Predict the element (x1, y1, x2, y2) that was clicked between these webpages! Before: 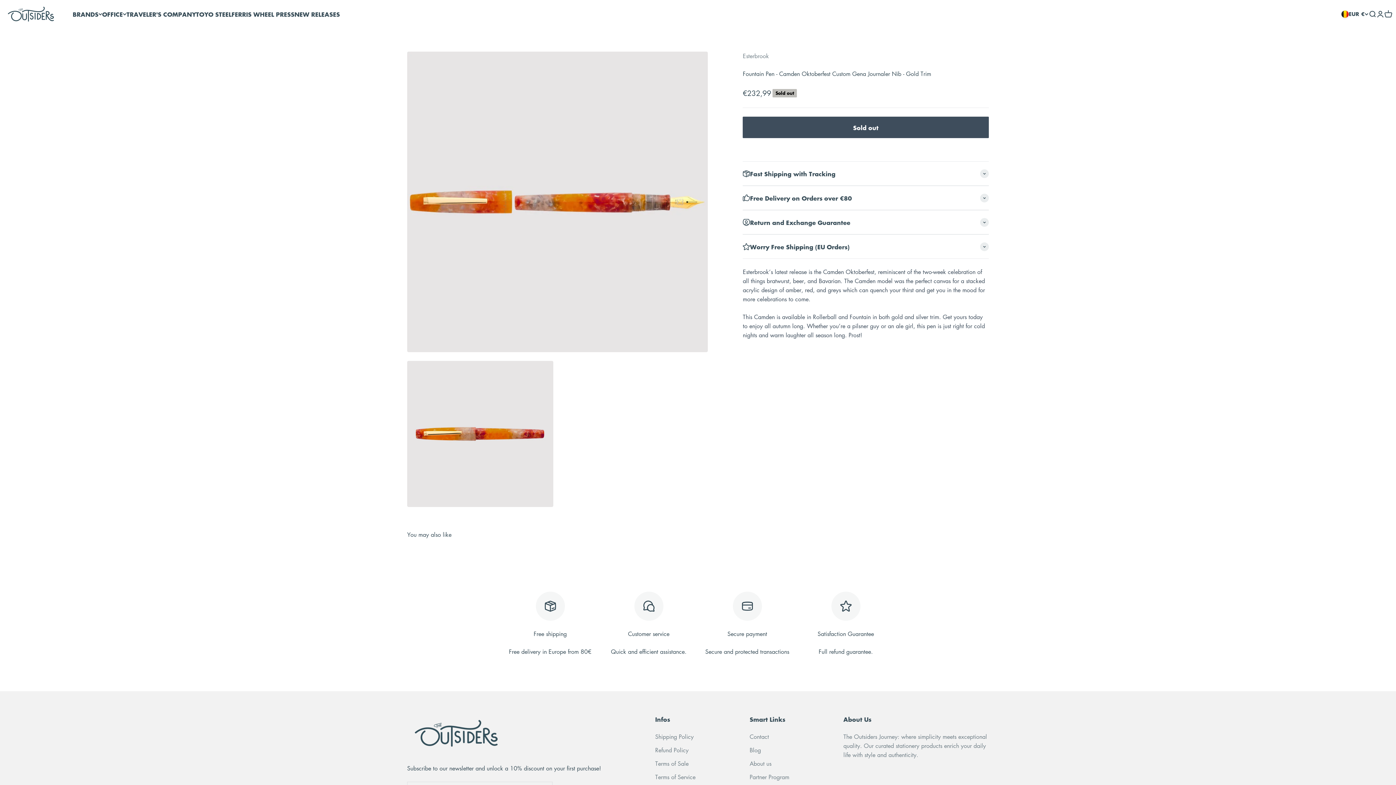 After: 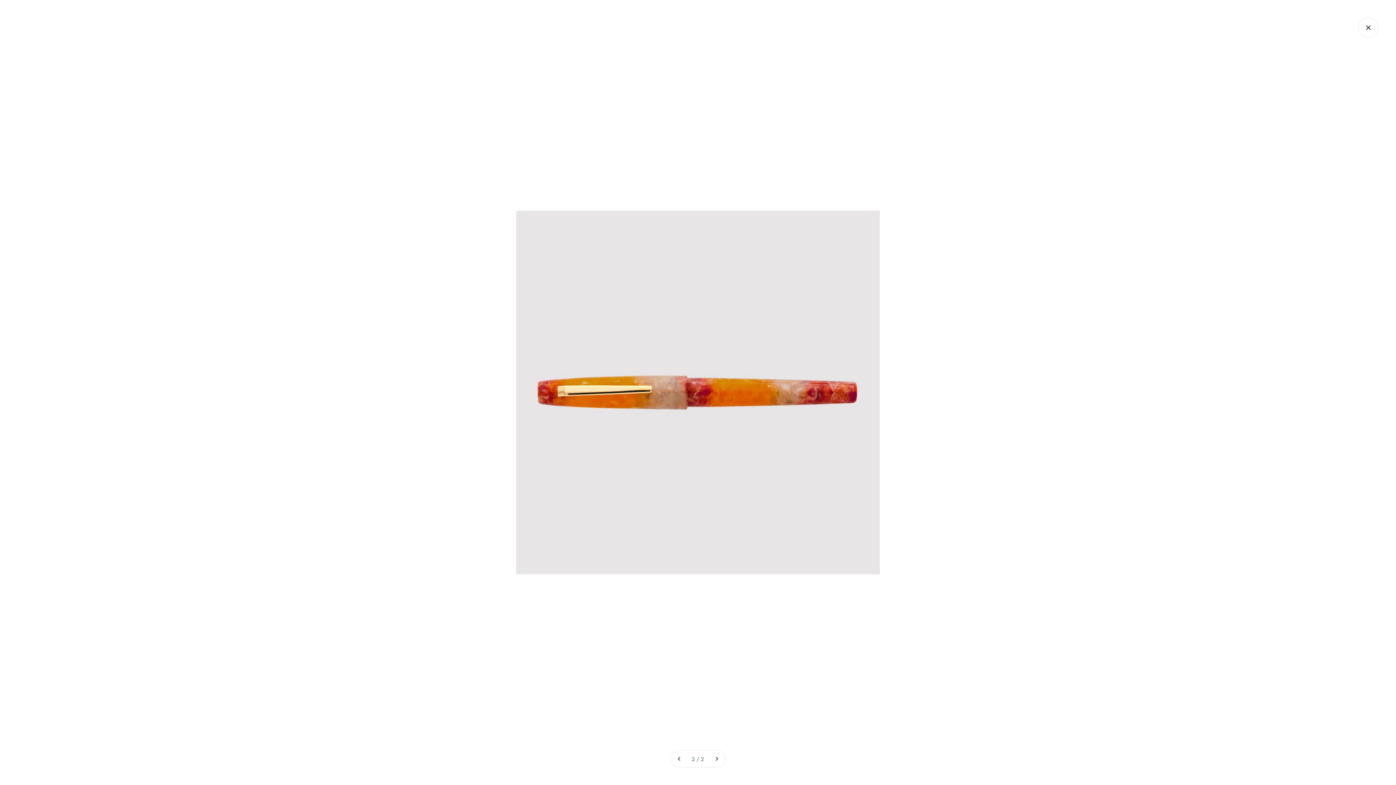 Action: bbox: (409, 480, 425, 496) label: Zoom